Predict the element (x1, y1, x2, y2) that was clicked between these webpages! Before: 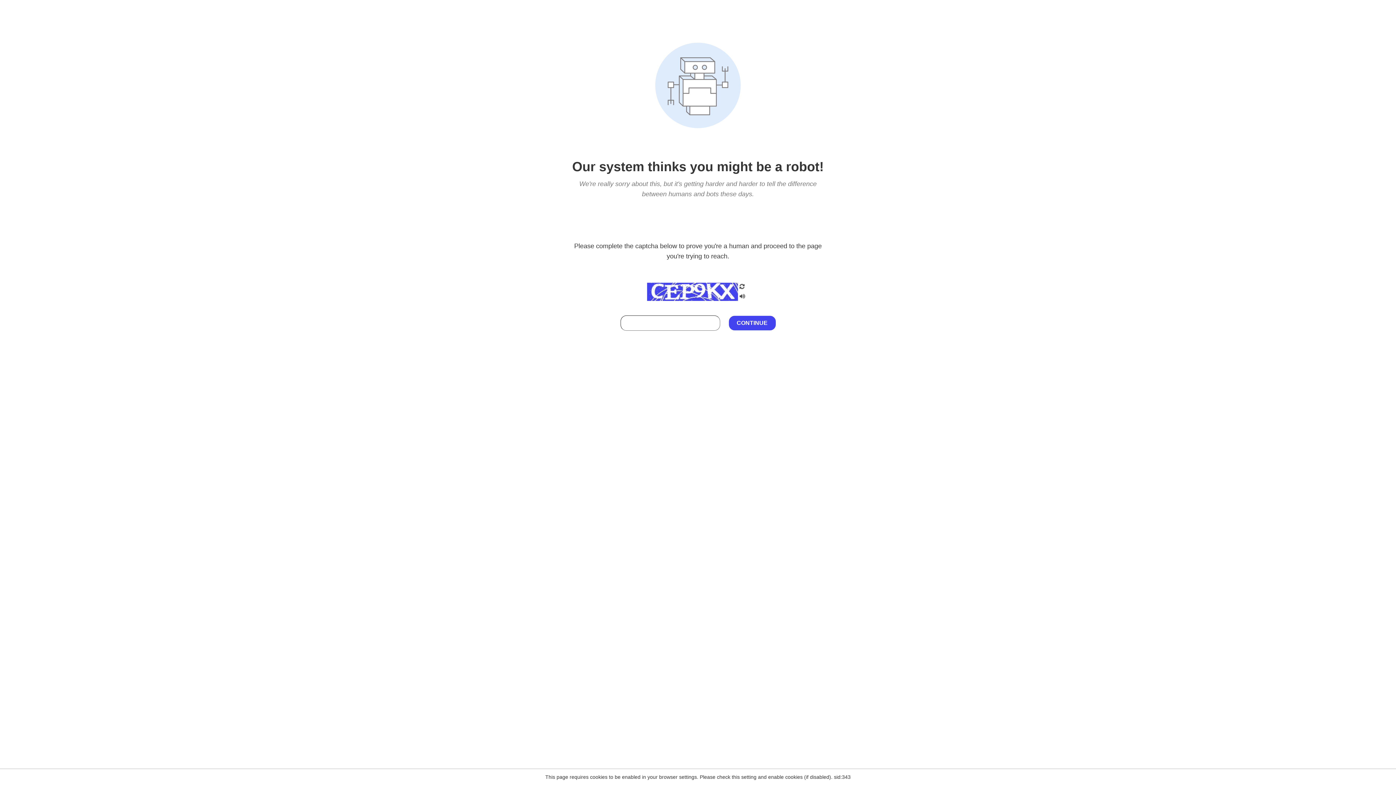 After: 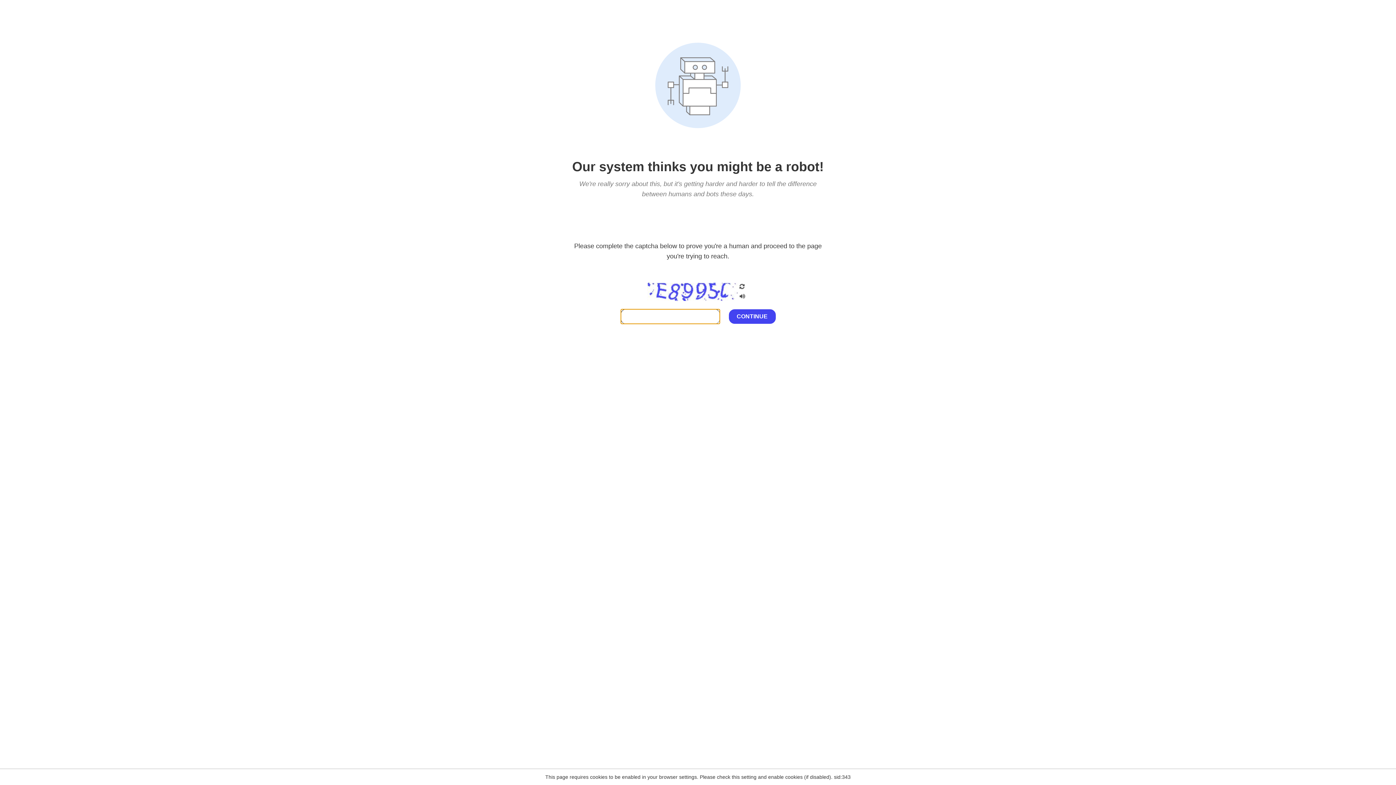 Action: bbox: (738, 200, 746, 210)